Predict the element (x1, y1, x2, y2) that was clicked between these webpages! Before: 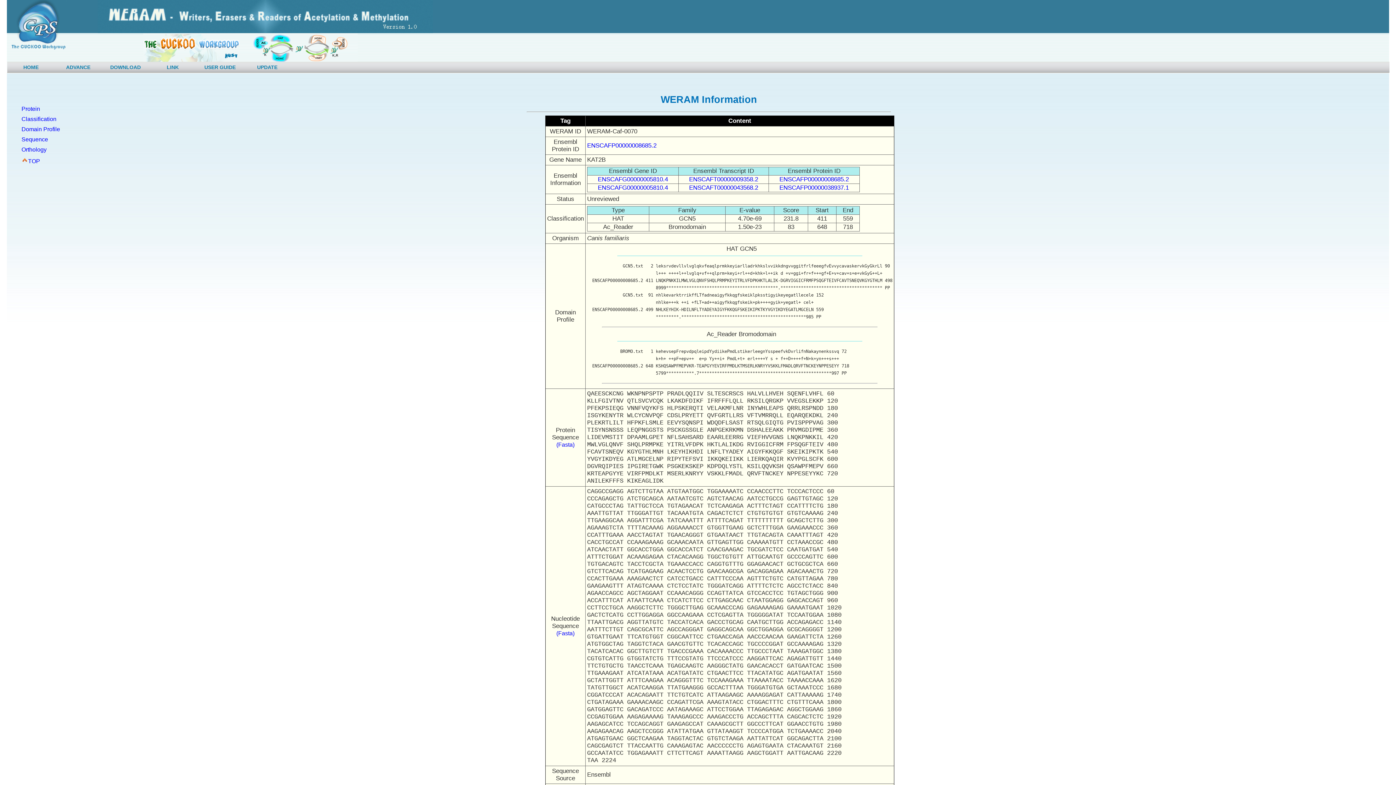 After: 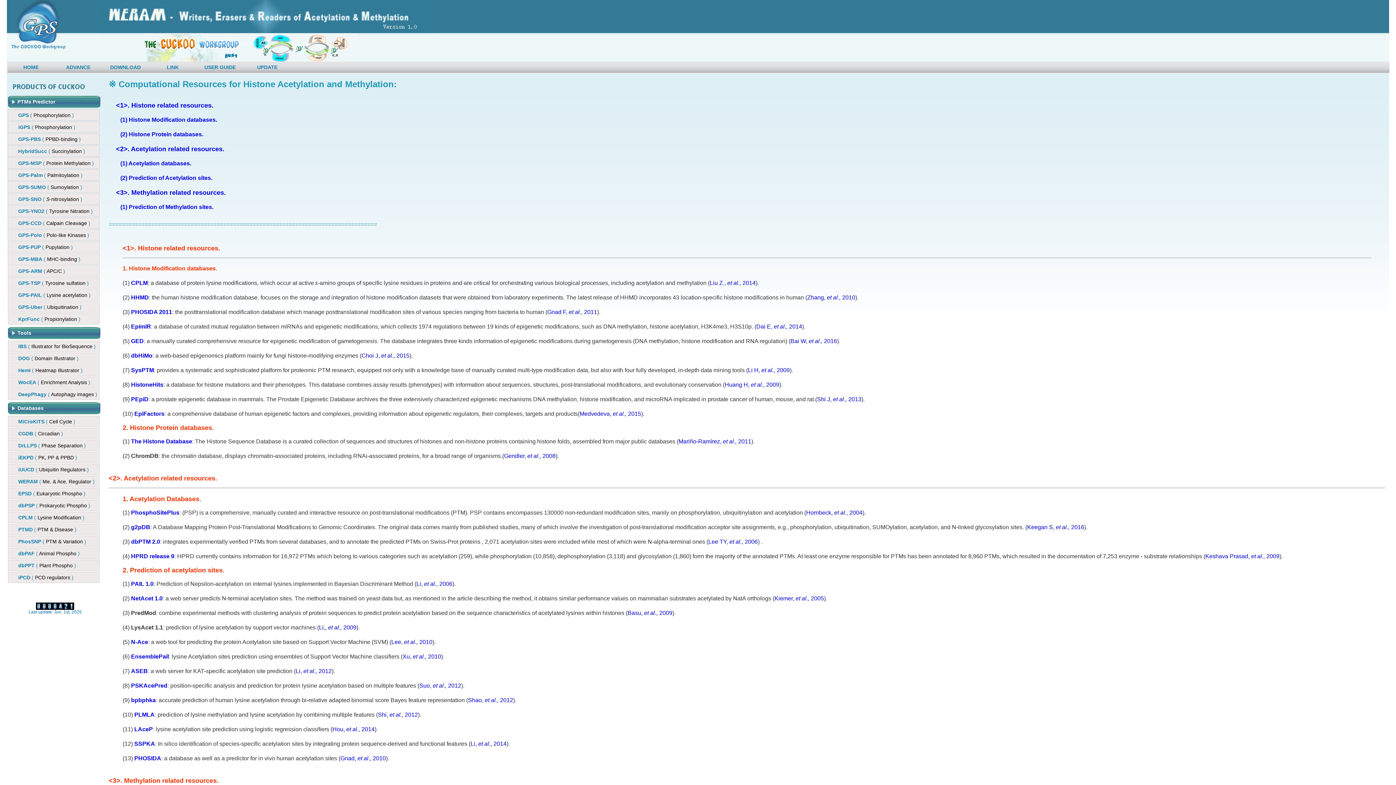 Action: bbox: (152, 64, 192, 75) label: LINK